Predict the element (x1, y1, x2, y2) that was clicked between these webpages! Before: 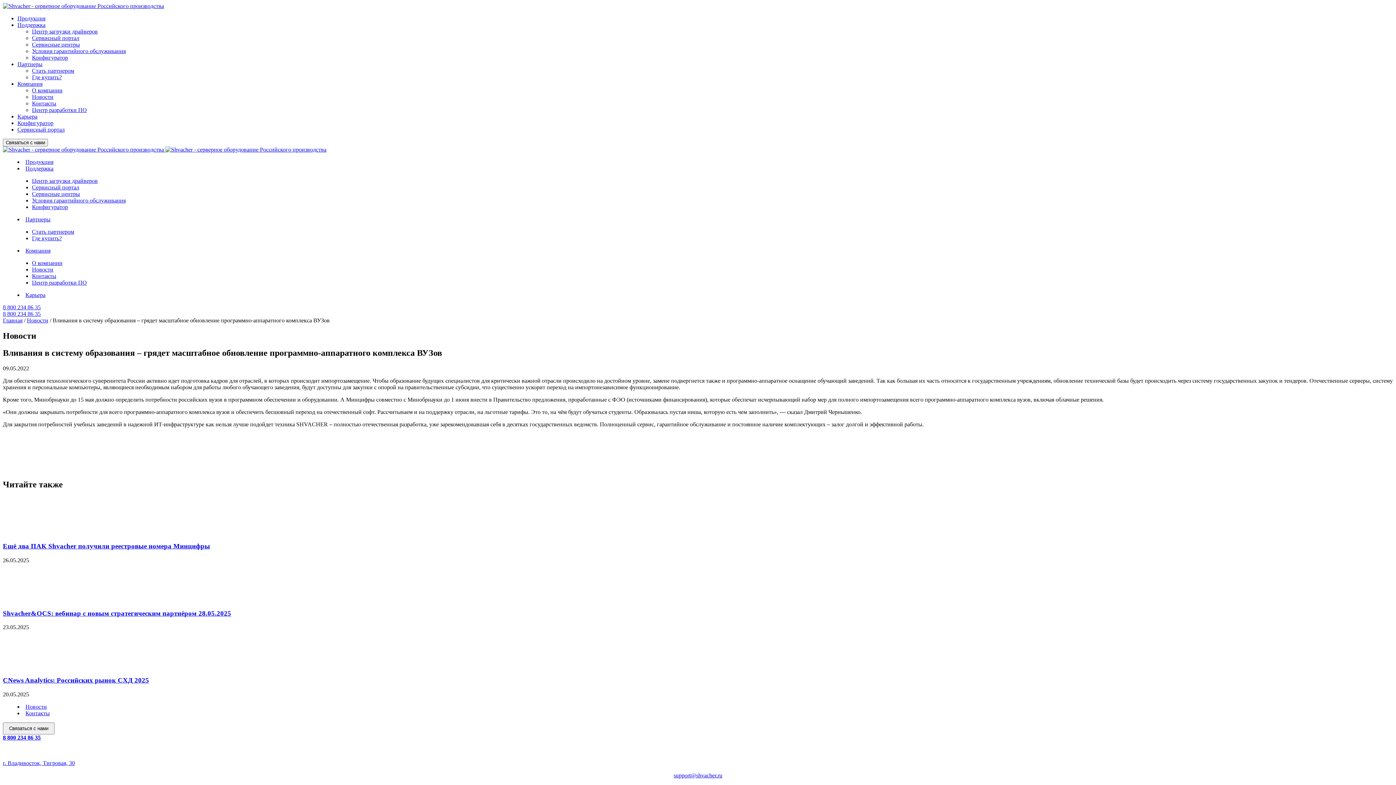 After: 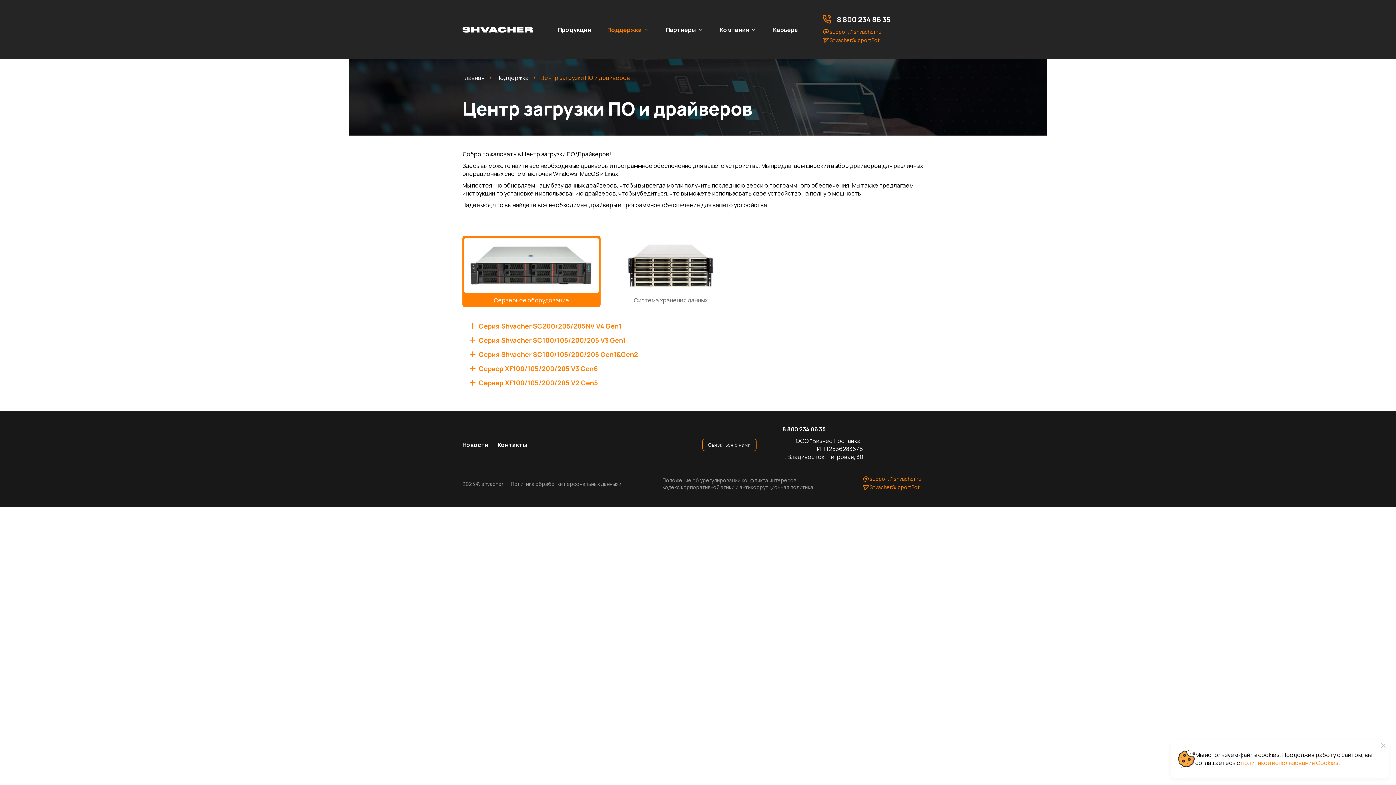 Action: bbox: (32, 177, 97, 184) label: Центр загрузки драйверов